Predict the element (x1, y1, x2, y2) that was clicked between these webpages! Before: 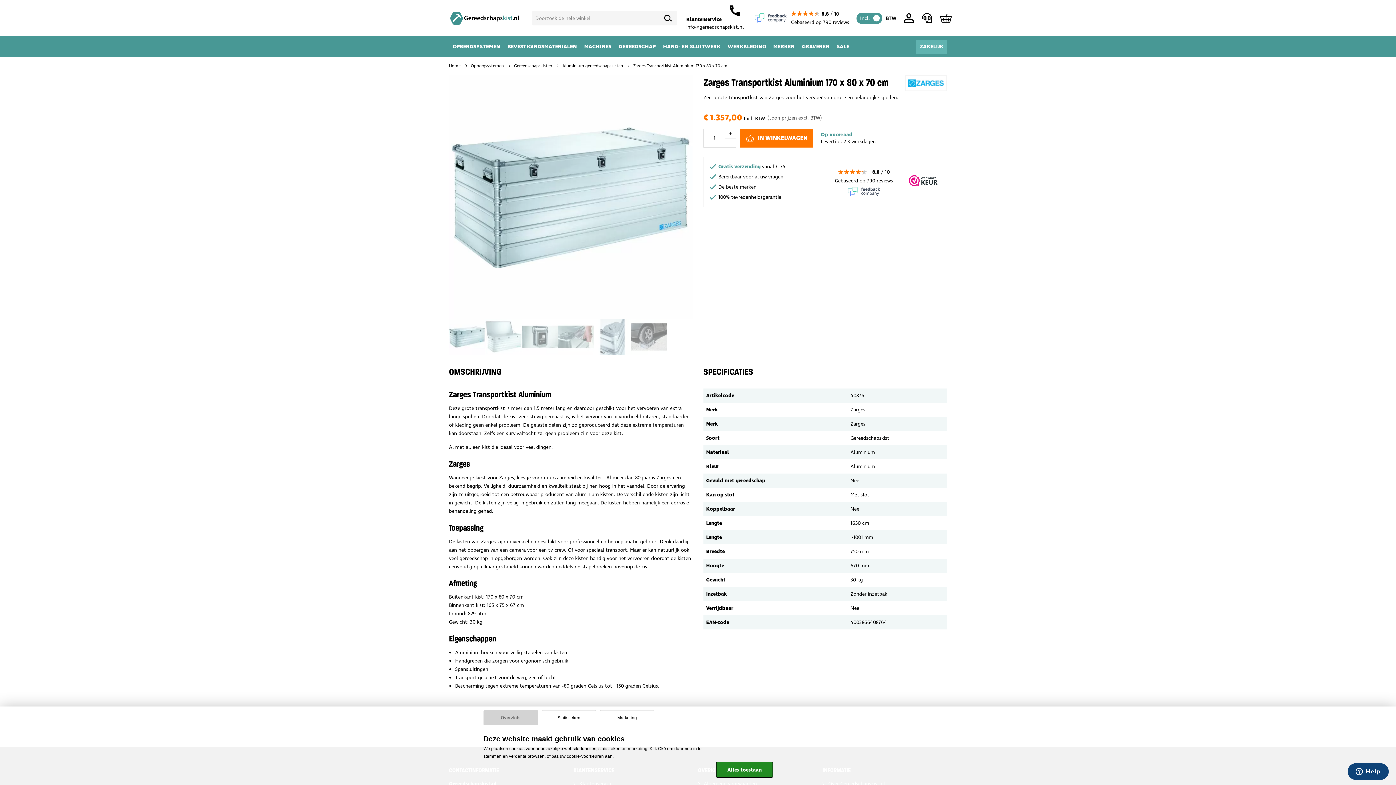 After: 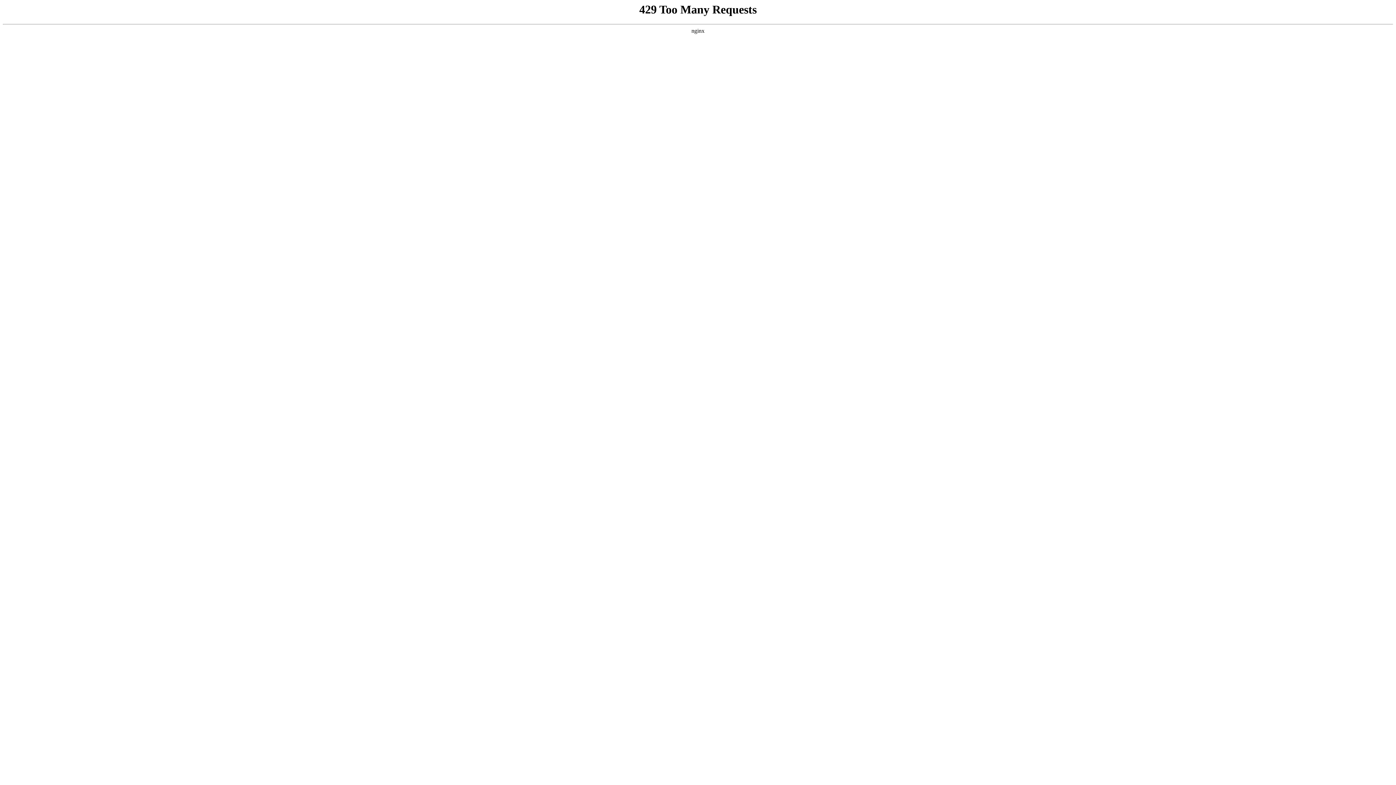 Action: bbox: (798, 36, 833, 57) label: GRAVEREN